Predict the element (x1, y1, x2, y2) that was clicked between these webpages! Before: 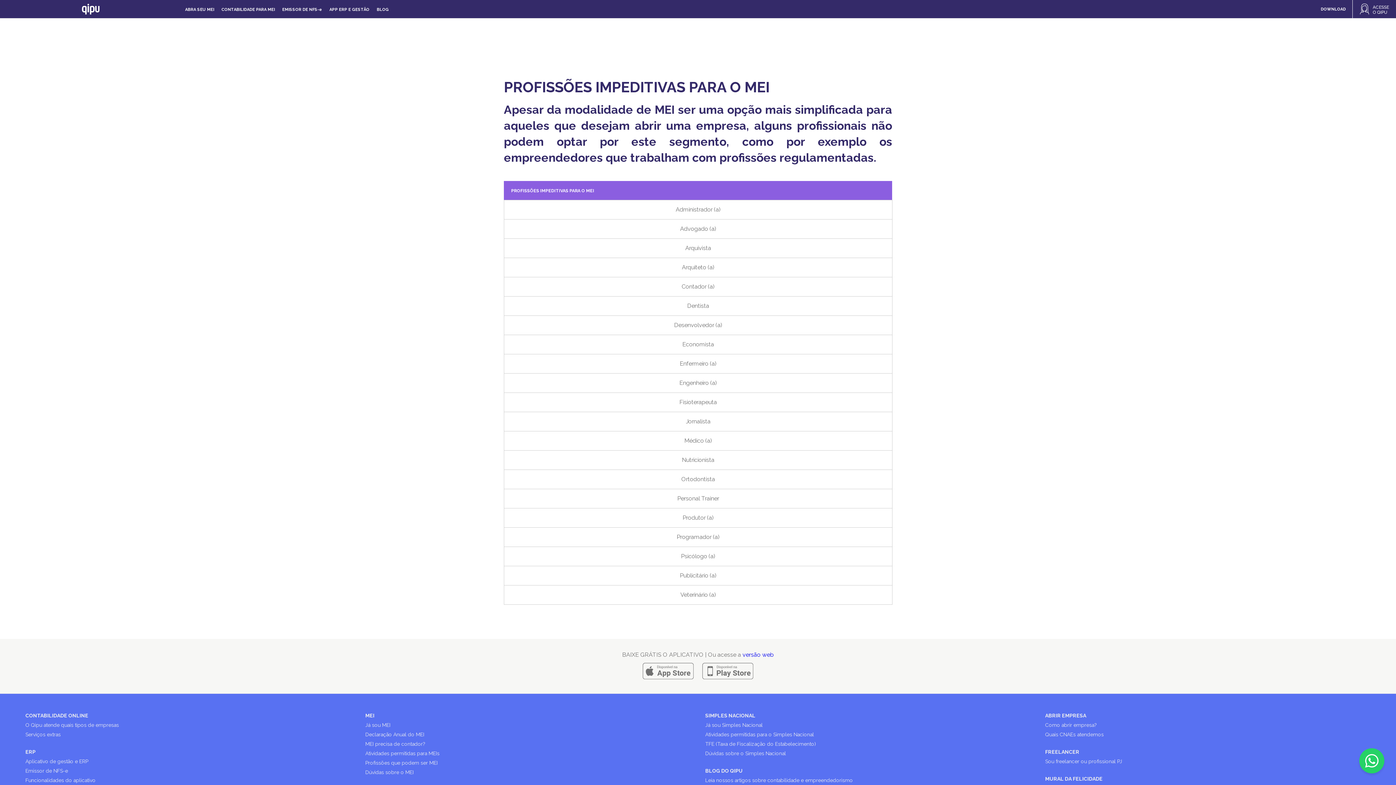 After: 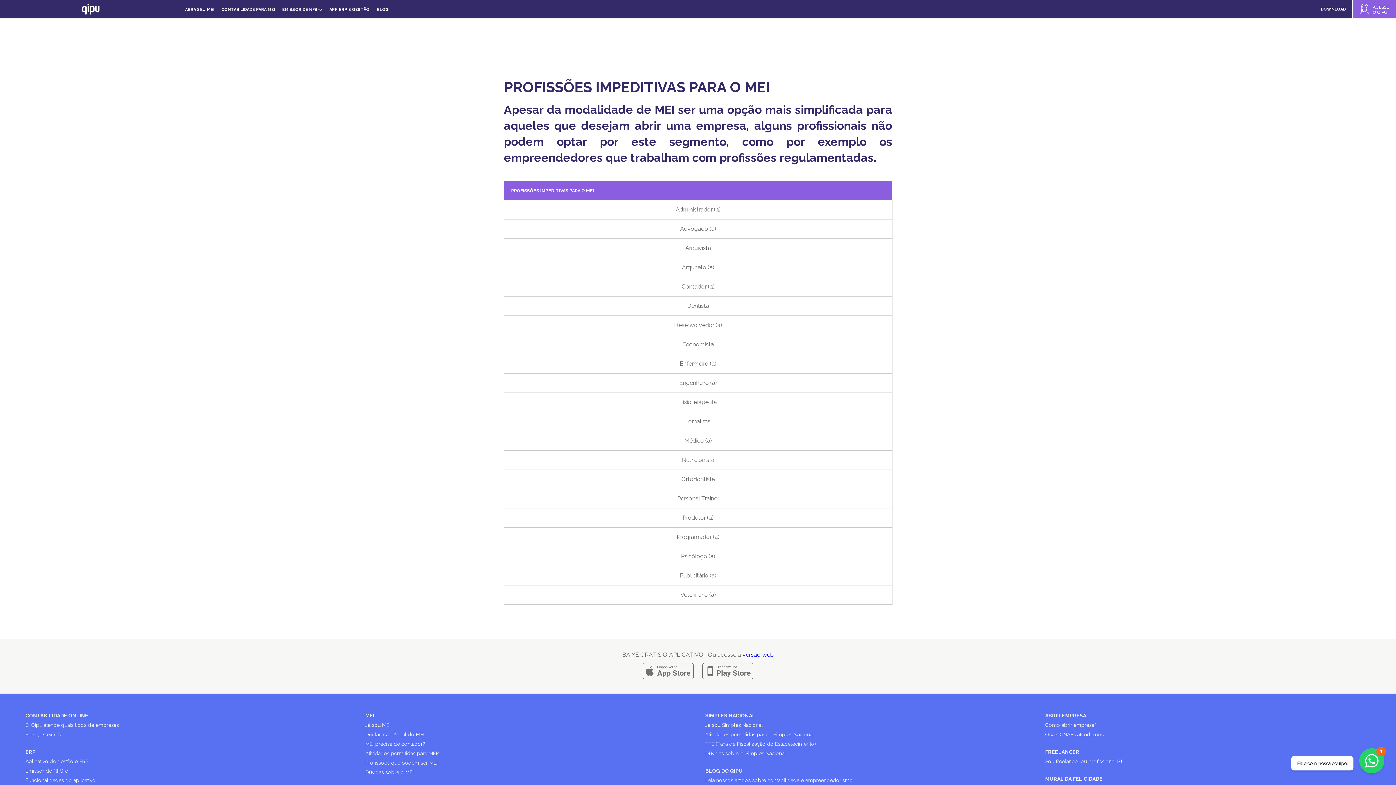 Action: label: ACESSE
O QIPU bbox: (1353, 0, 1396, 18)